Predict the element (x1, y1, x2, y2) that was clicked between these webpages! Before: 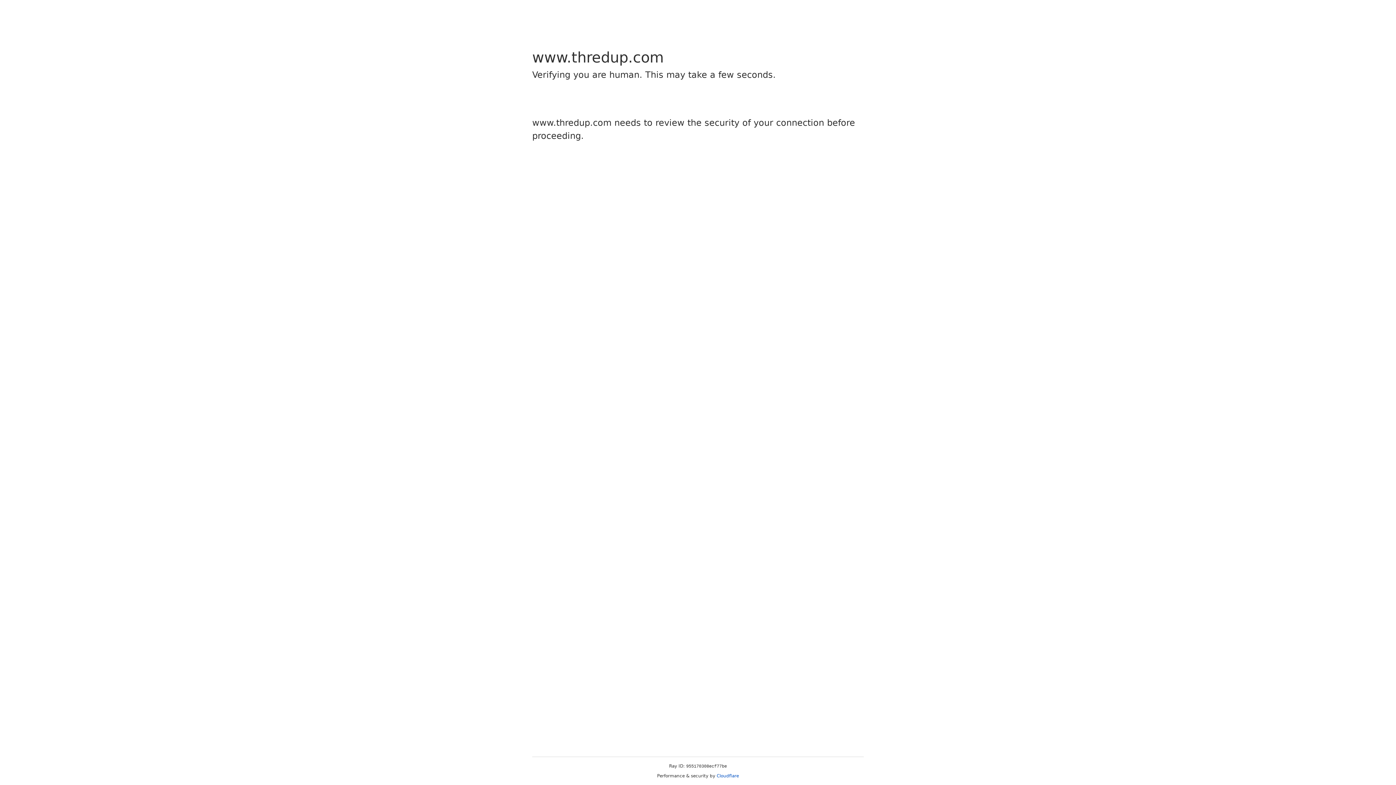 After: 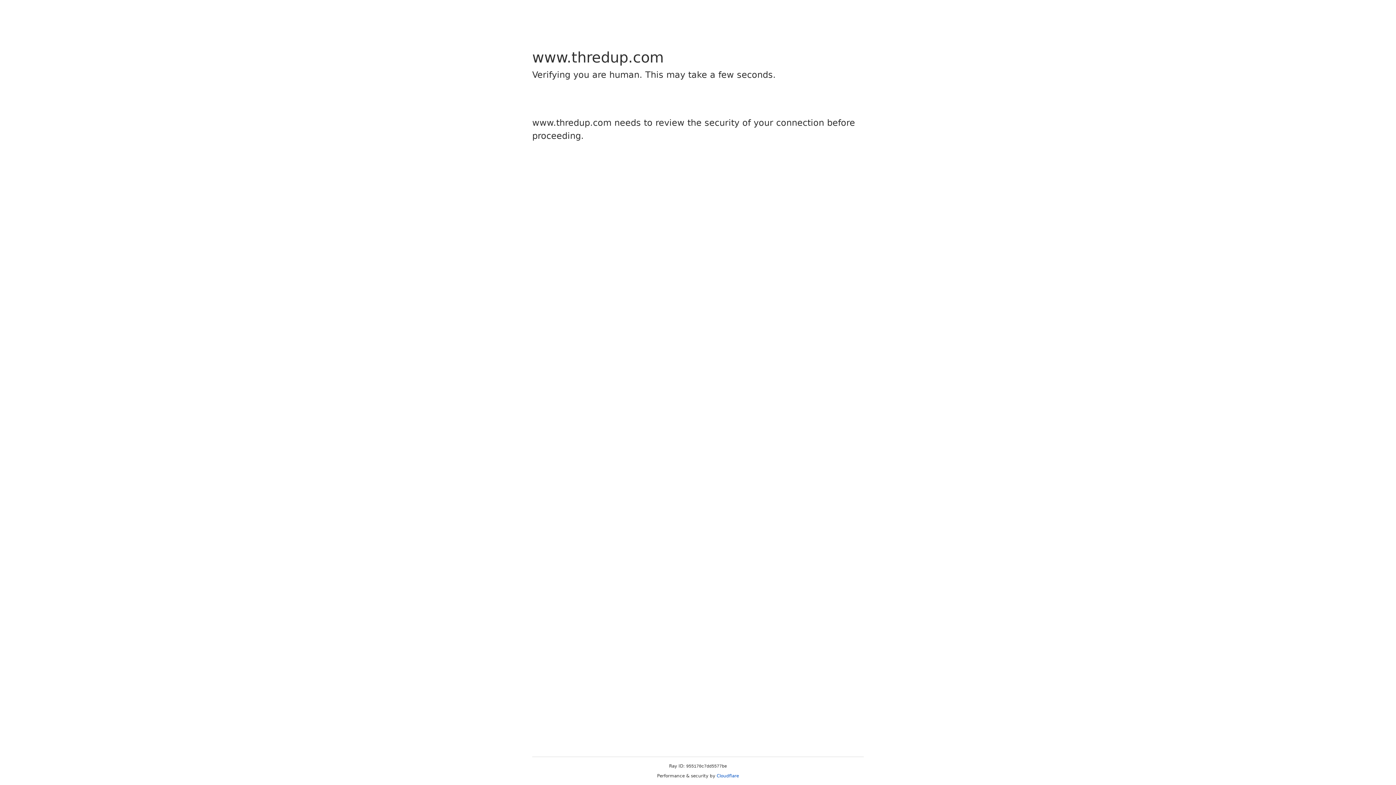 Action: bbox: (716, 773, 739, 778) label: Cloudflare